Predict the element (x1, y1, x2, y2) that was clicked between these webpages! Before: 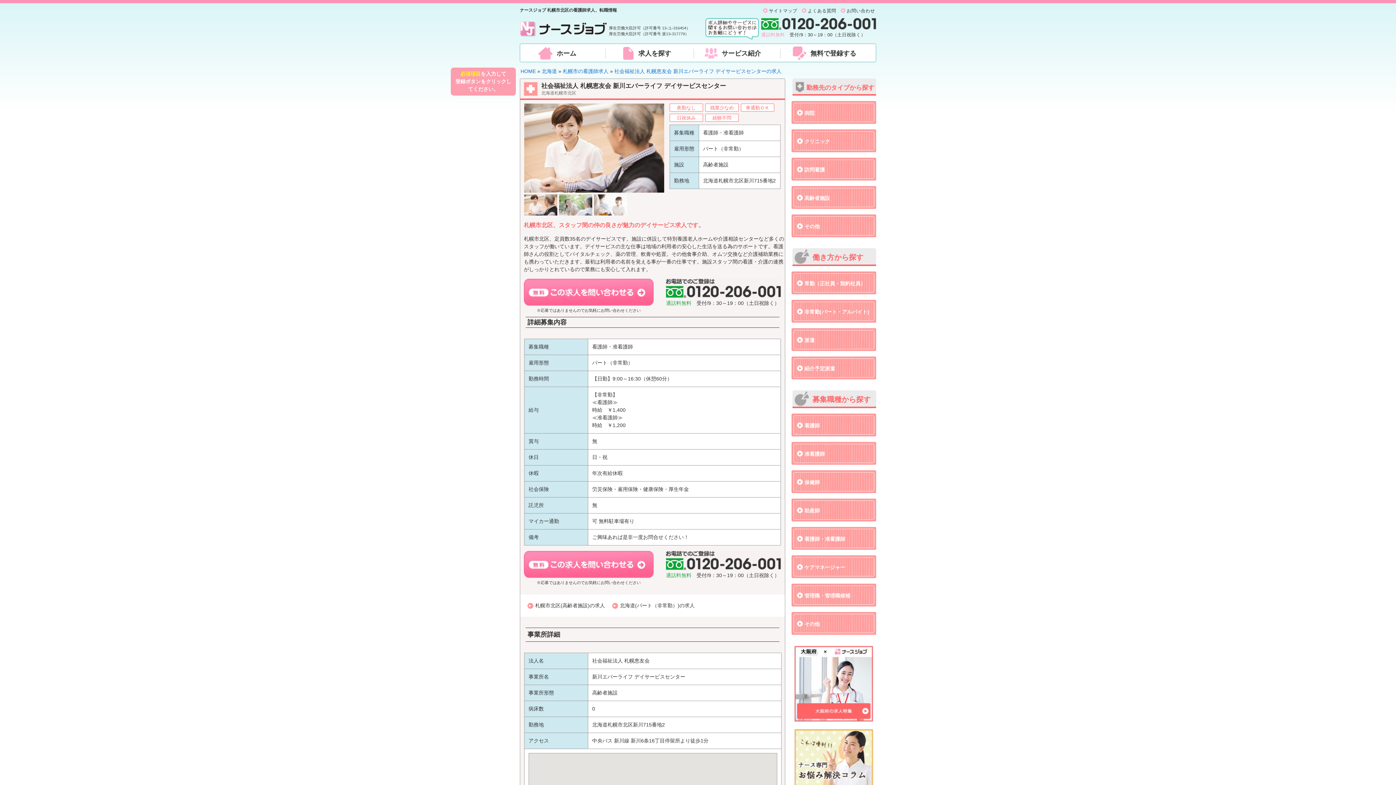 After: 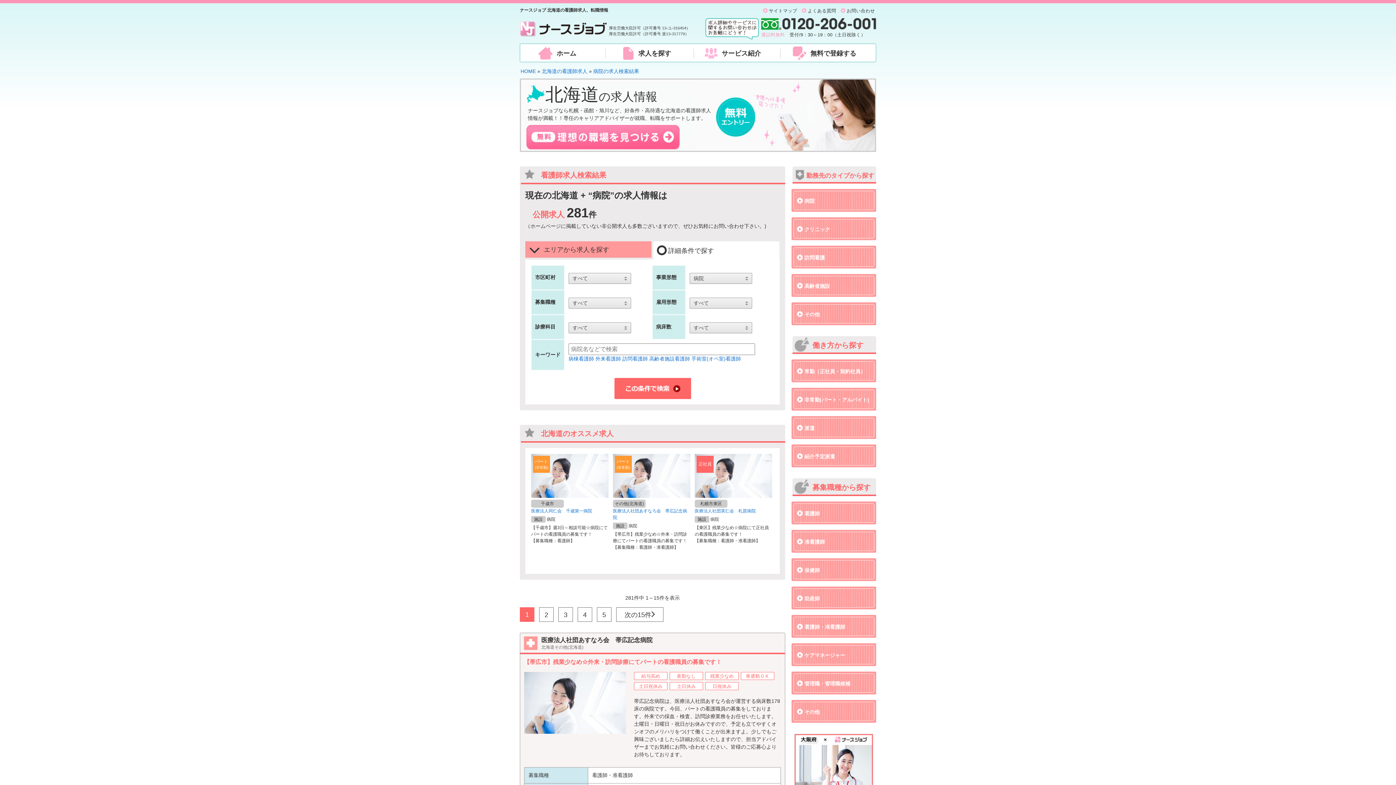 Action: label: 病院 bbox: (791, 101, 876, 124)